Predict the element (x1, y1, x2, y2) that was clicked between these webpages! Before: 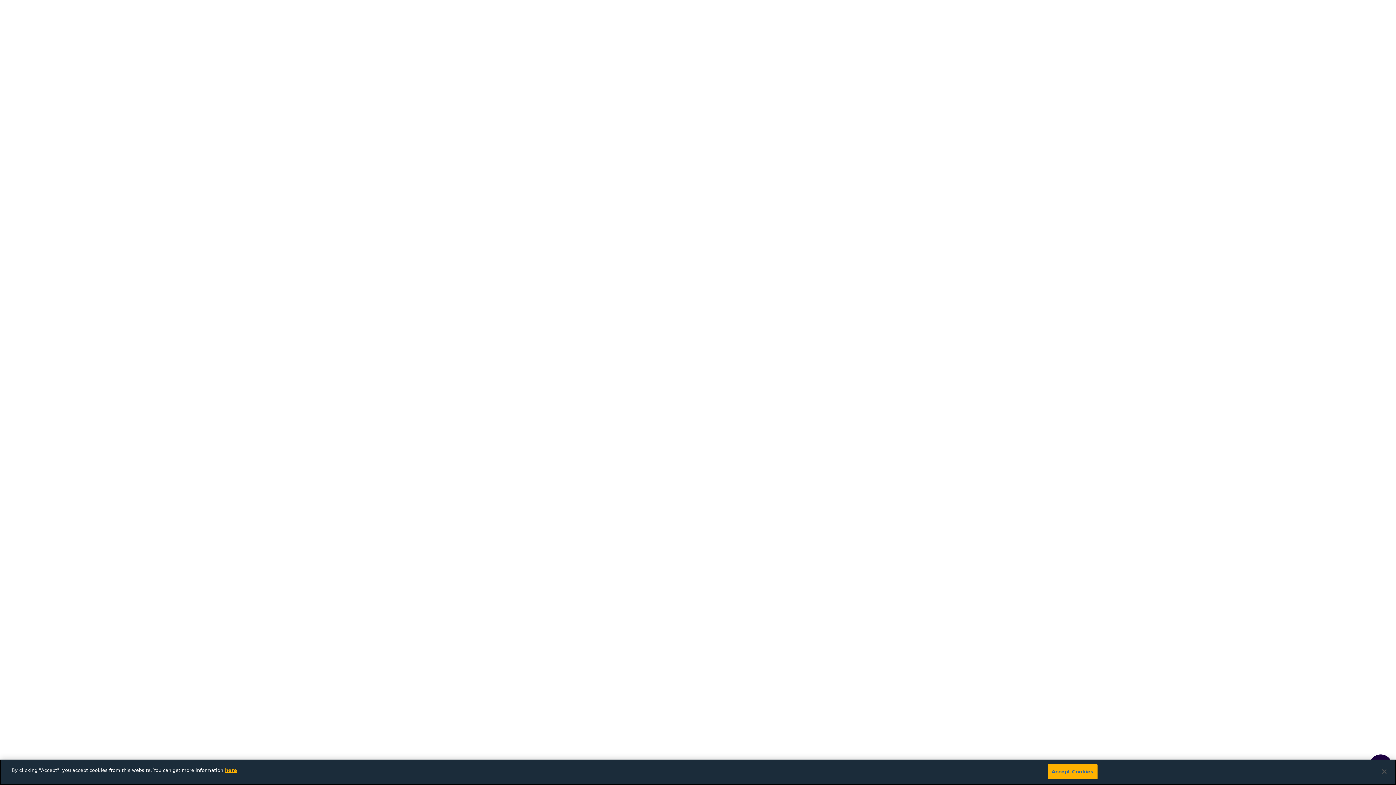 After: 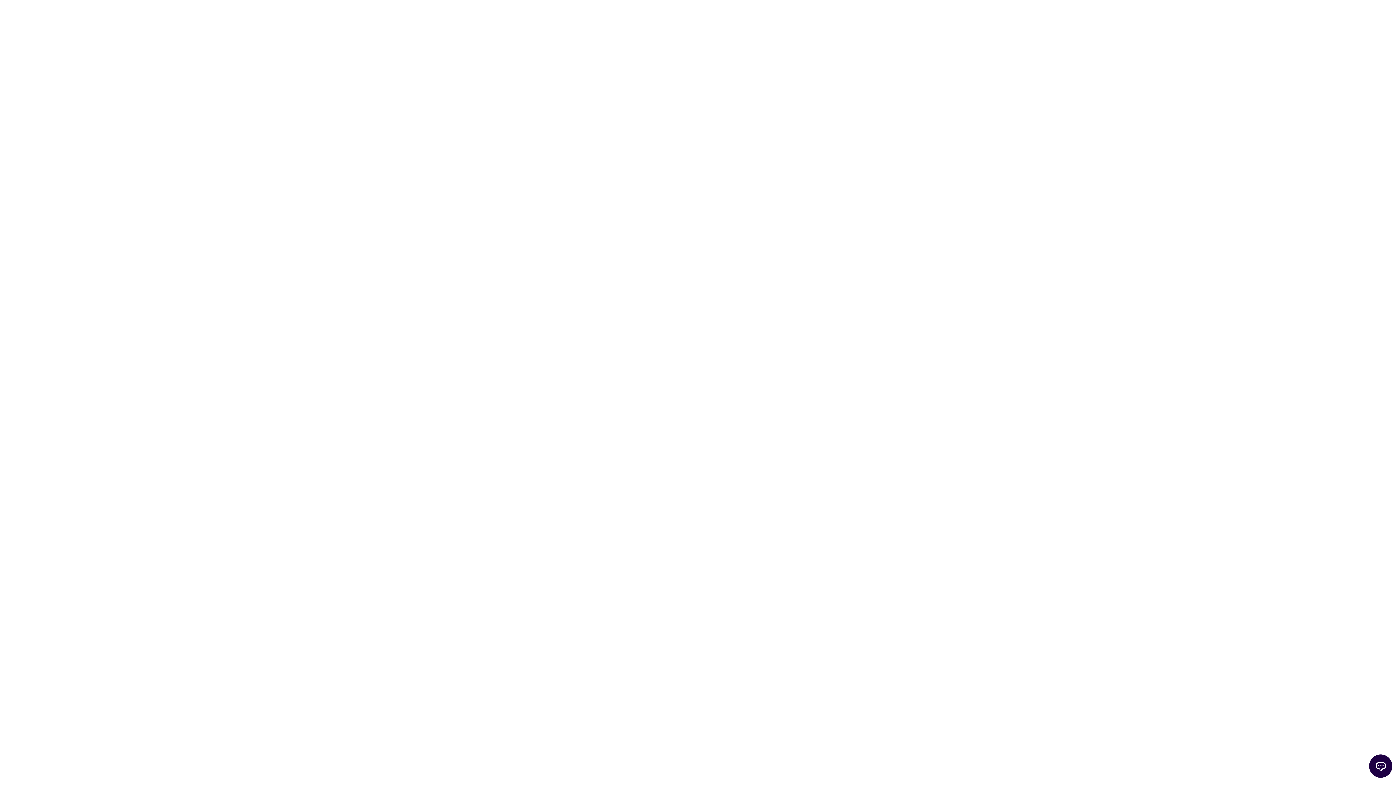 Action: bbox: (1047, 764, 1097, 779) label: Accept Cookies